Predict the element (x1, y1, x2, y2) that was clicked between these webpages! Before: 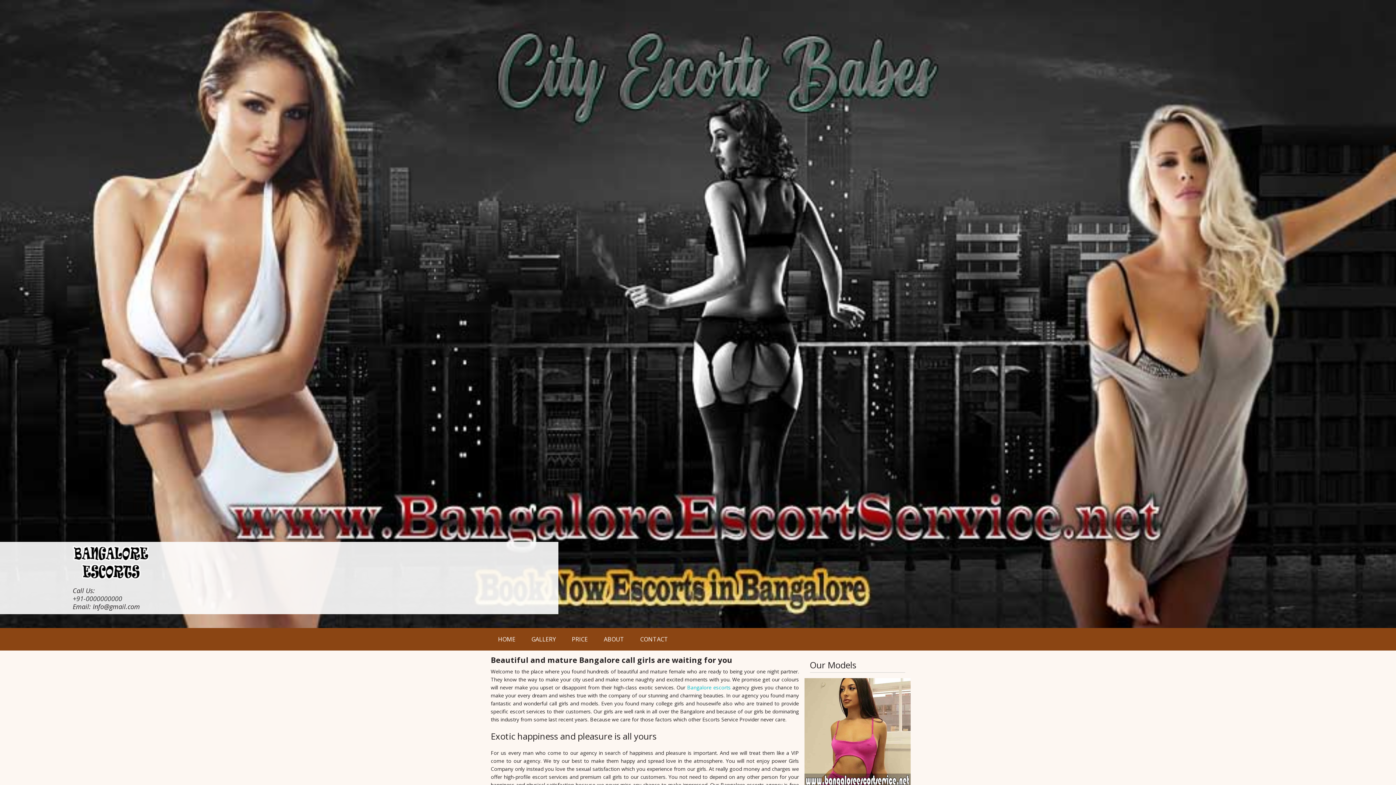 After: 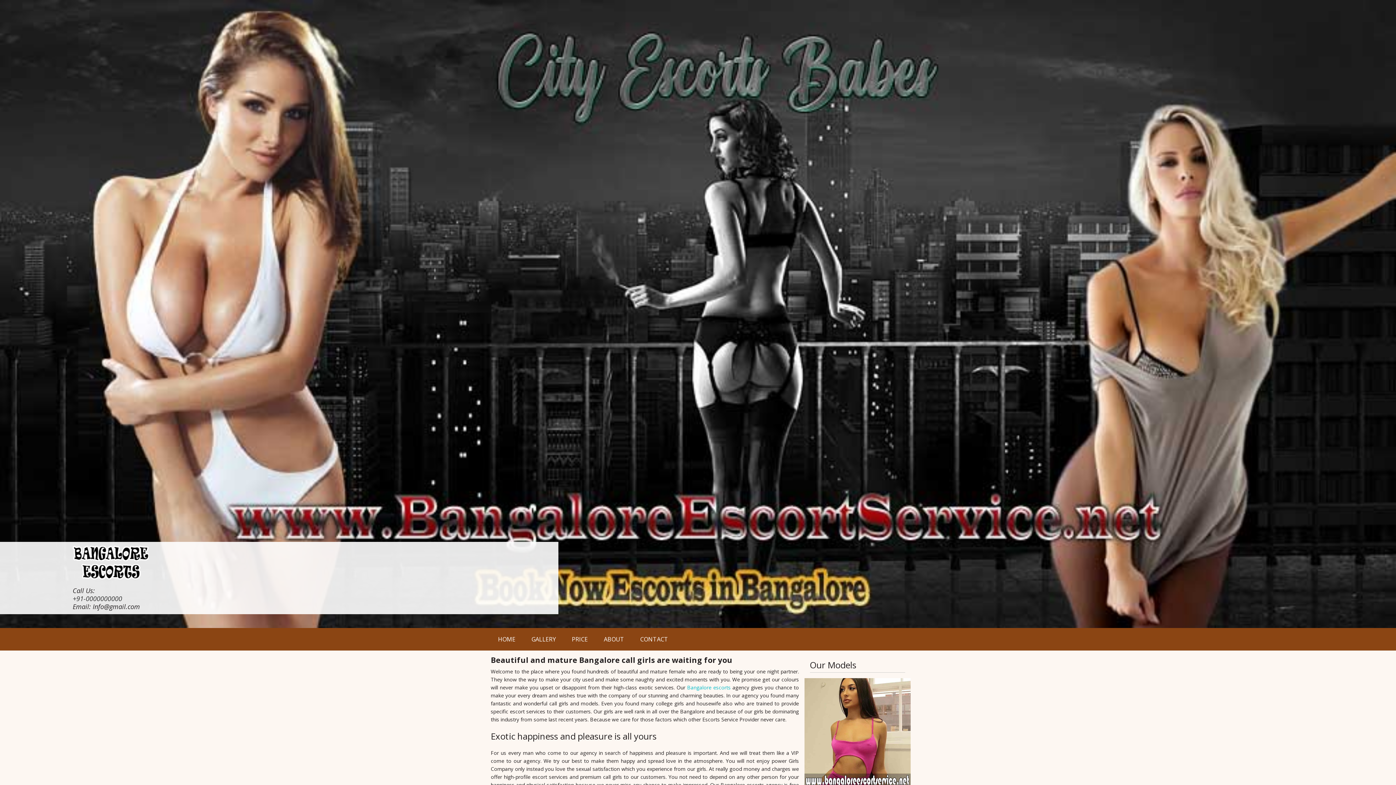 Action: bbox: (72, 557, 148, 567)